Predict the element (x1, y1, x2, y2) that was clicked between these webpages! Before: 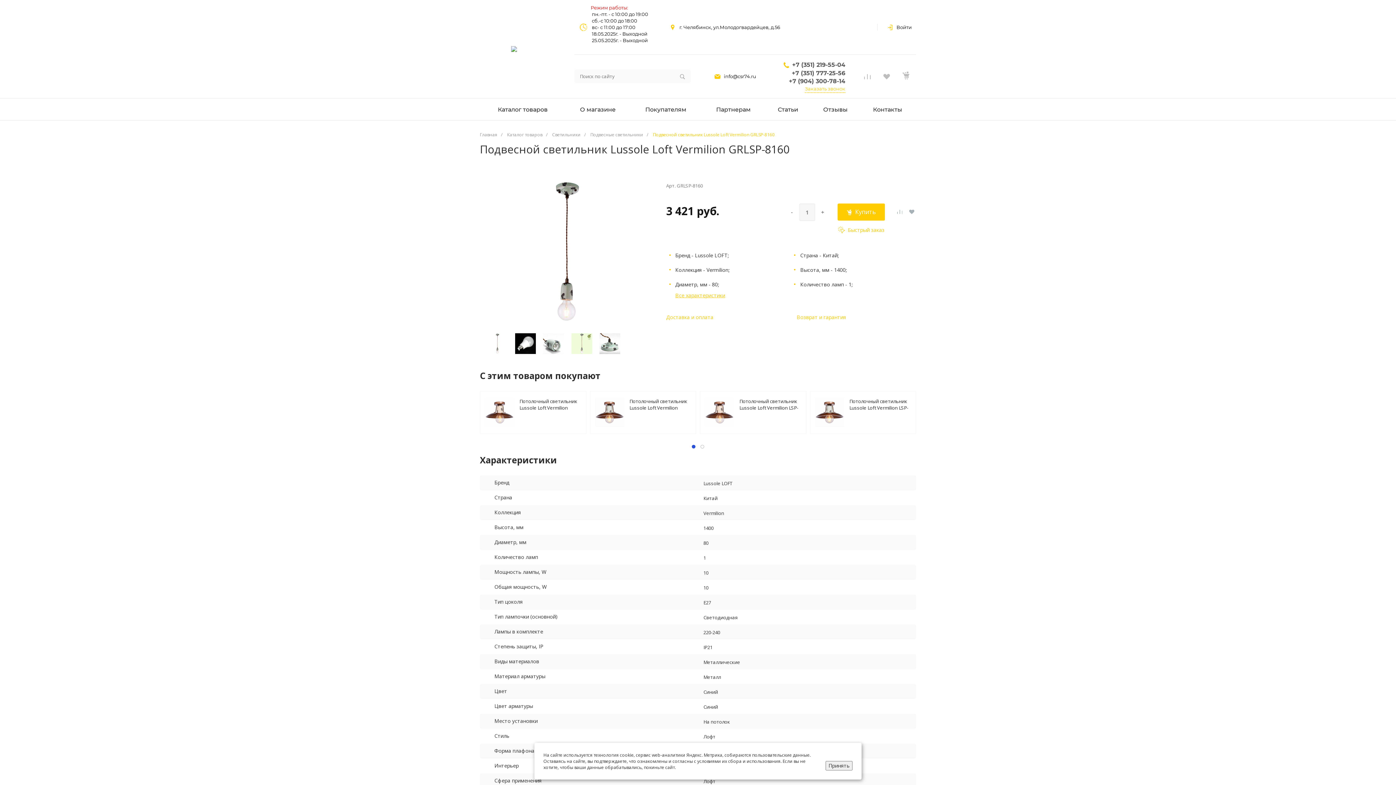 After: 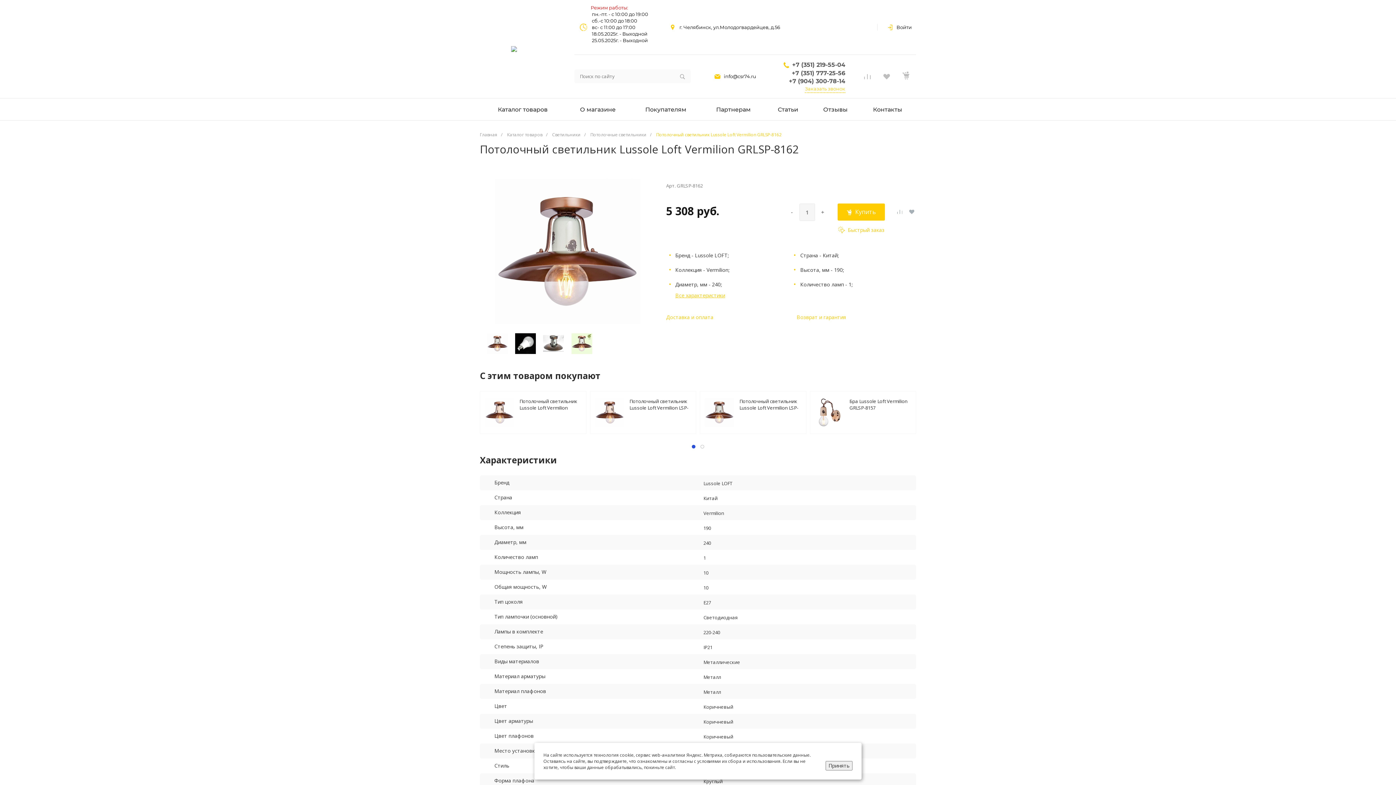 Action: bbox: (629, 398, 691, 410) label: Потолочный светильник Lussole Loft Vermilion GRLSP-8162